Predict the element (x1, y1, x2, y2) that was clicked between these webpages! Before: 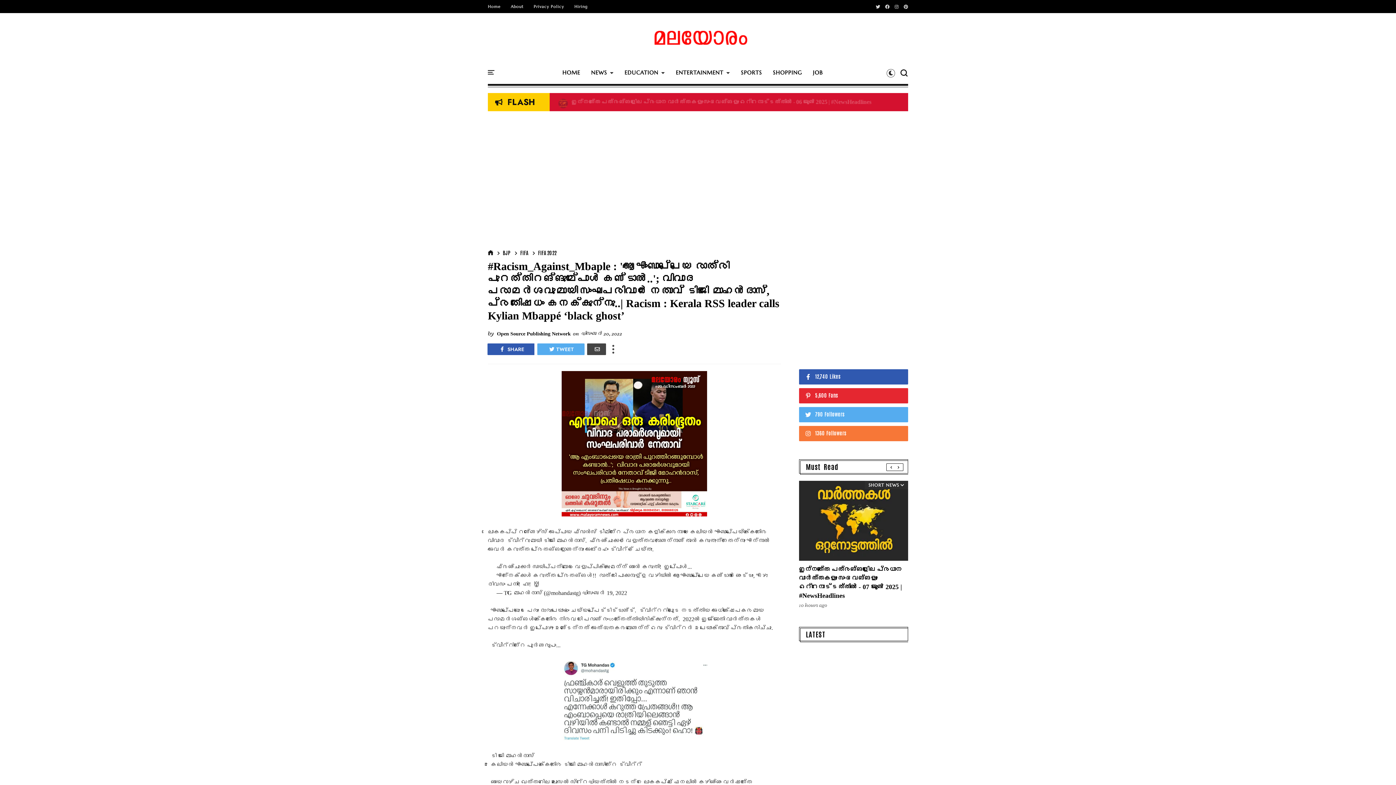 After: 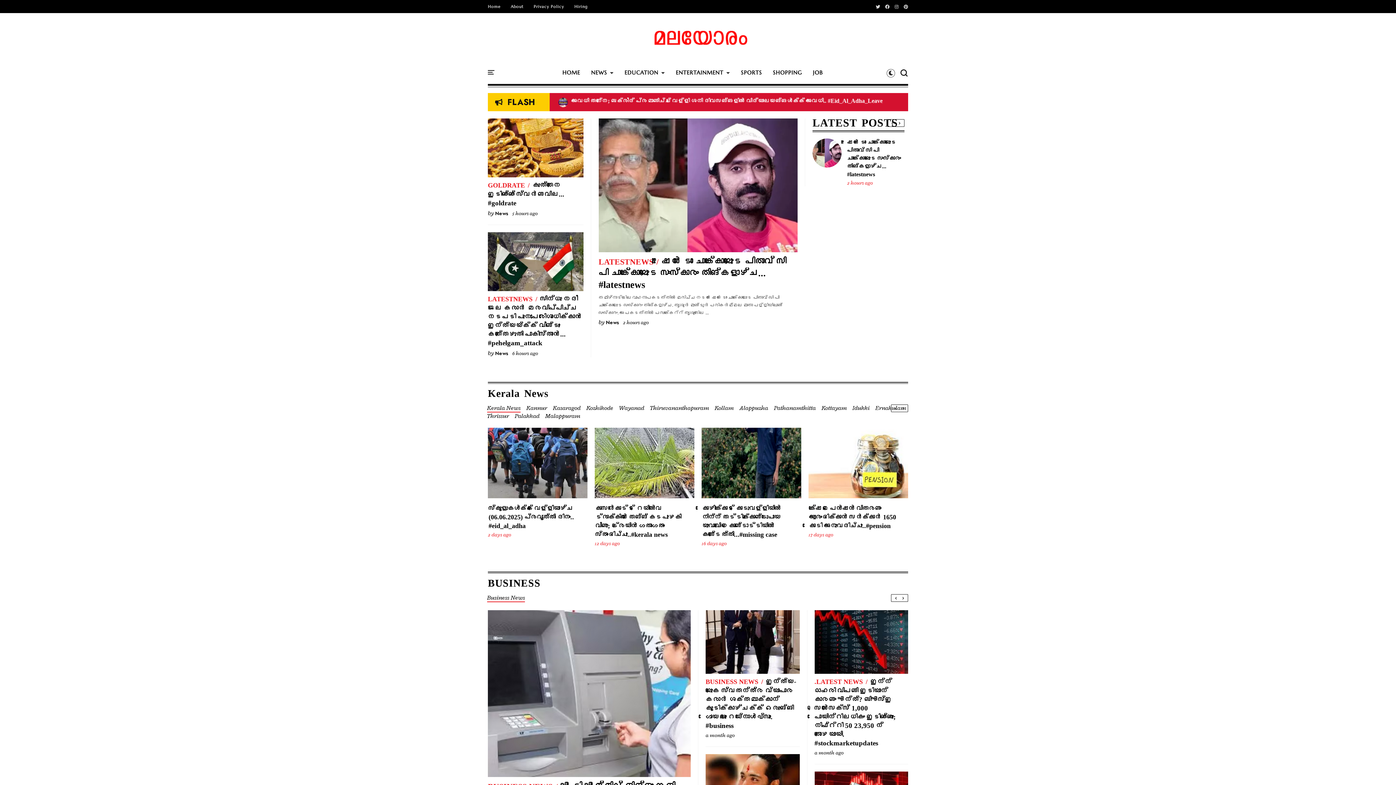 Action: bbox: (562, 68, 580, 82) label: HOME